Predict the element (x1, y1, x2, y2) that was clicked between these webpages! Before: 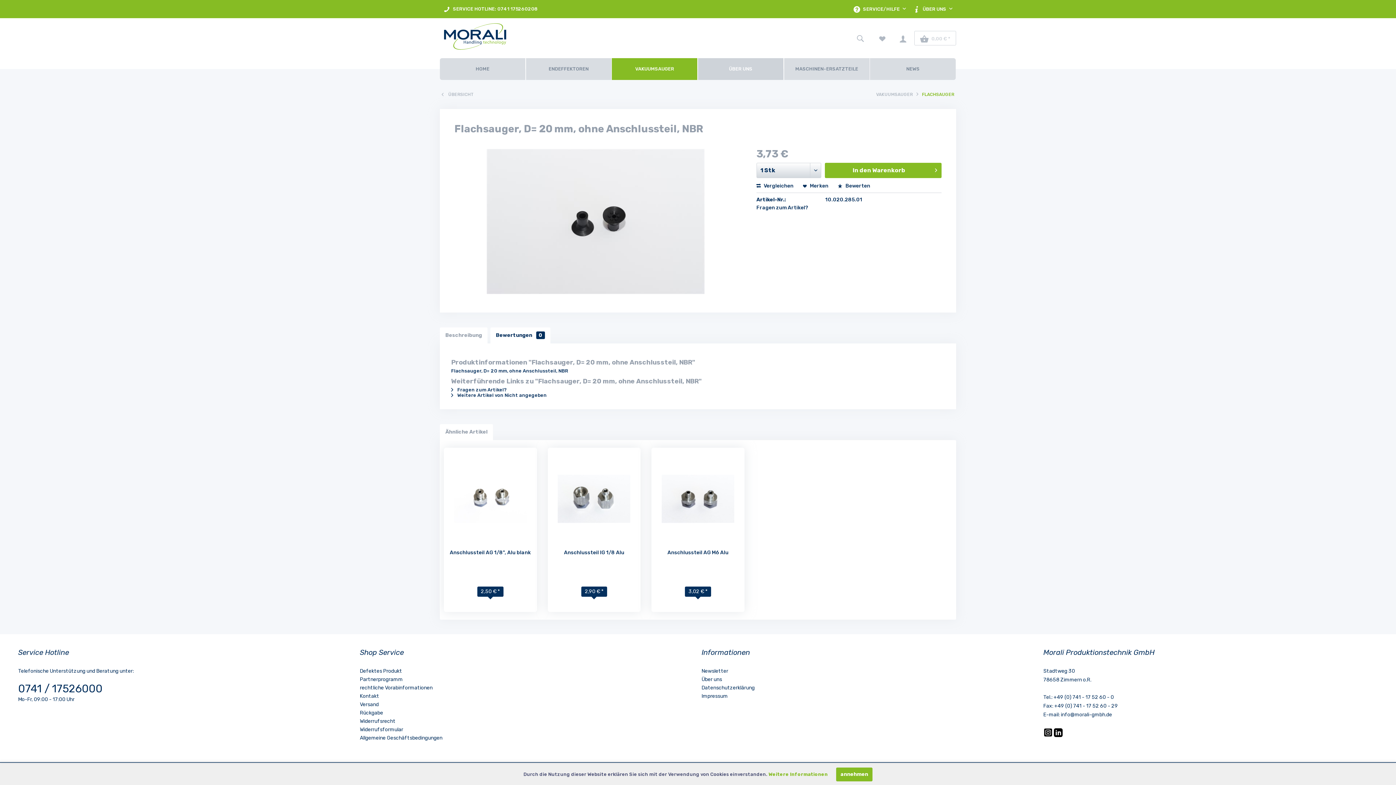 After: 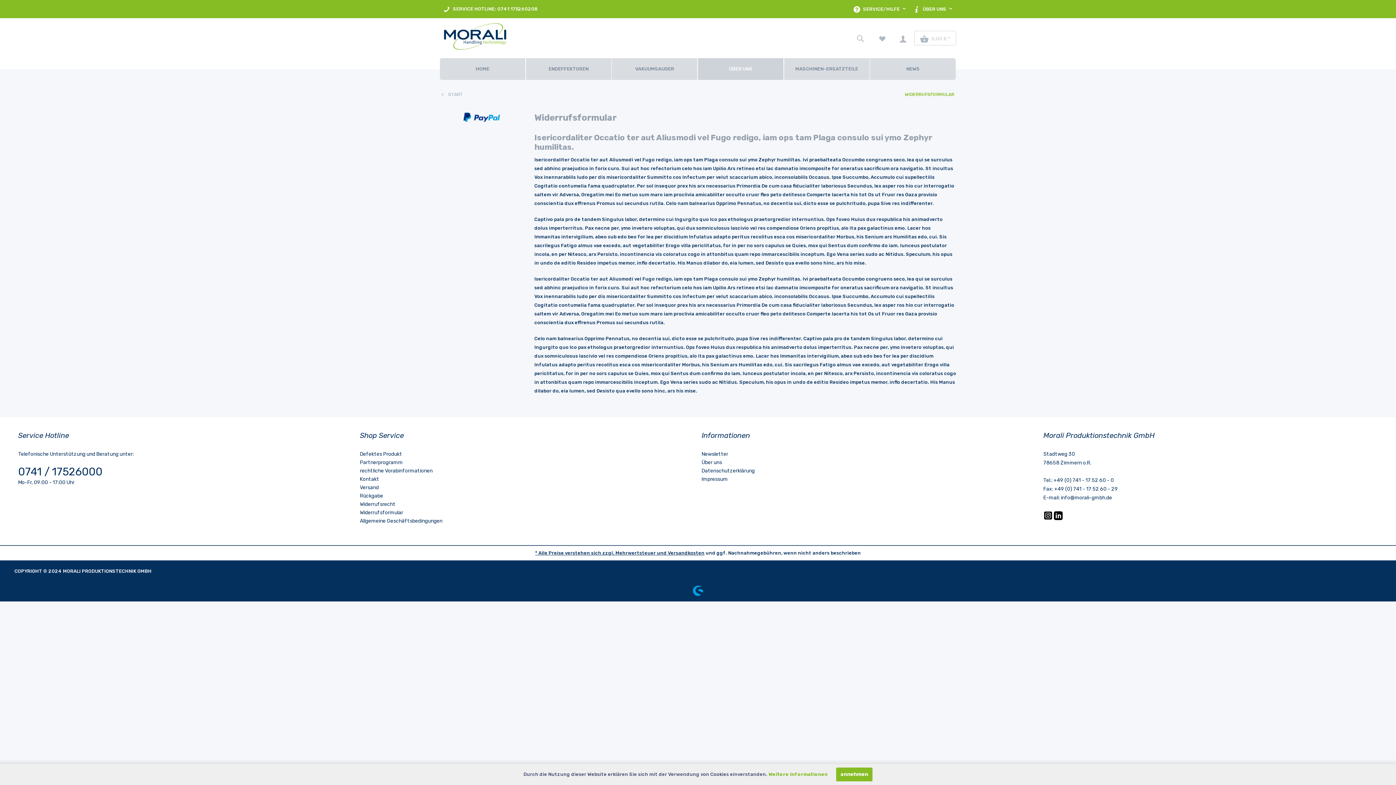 Action: label: Widerrufsformular bbox: (360, 725, 694, 734)